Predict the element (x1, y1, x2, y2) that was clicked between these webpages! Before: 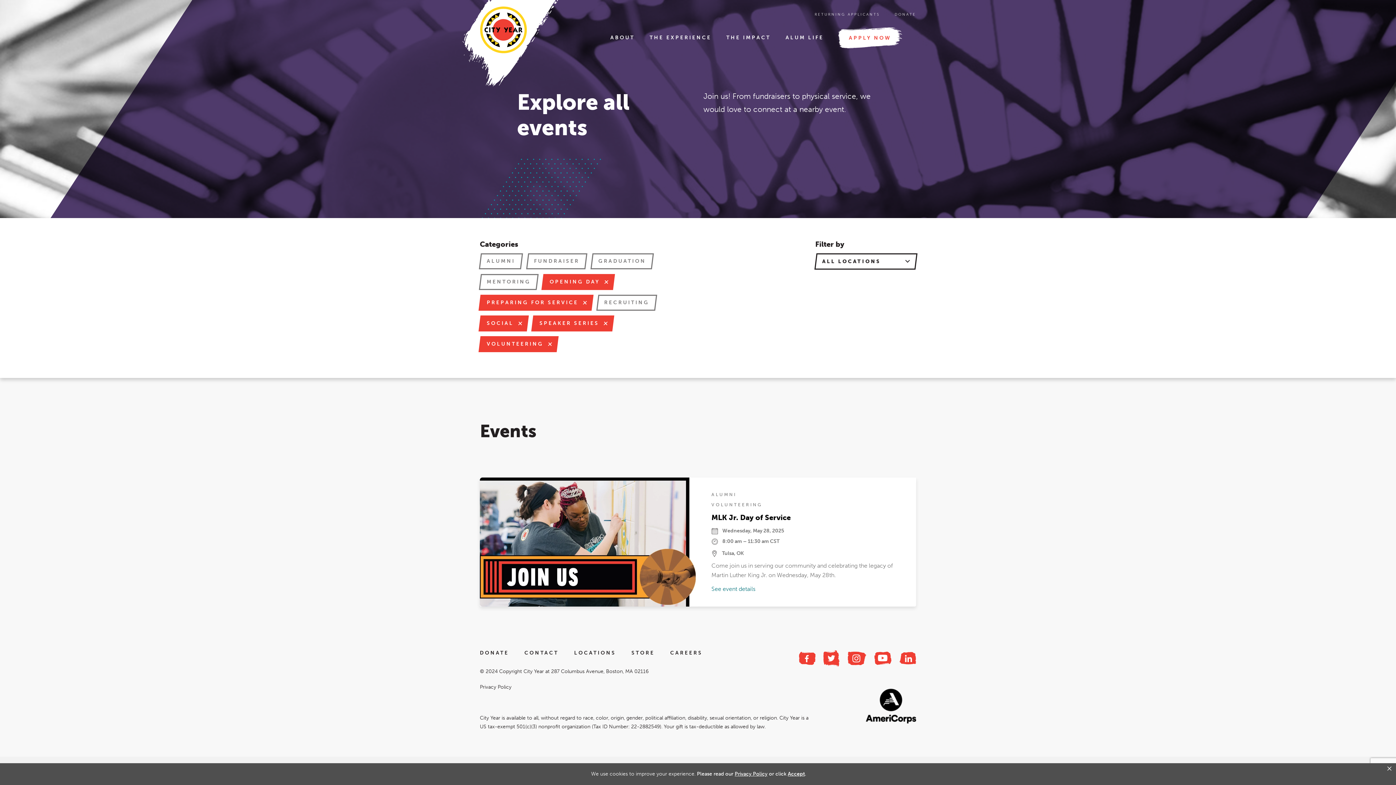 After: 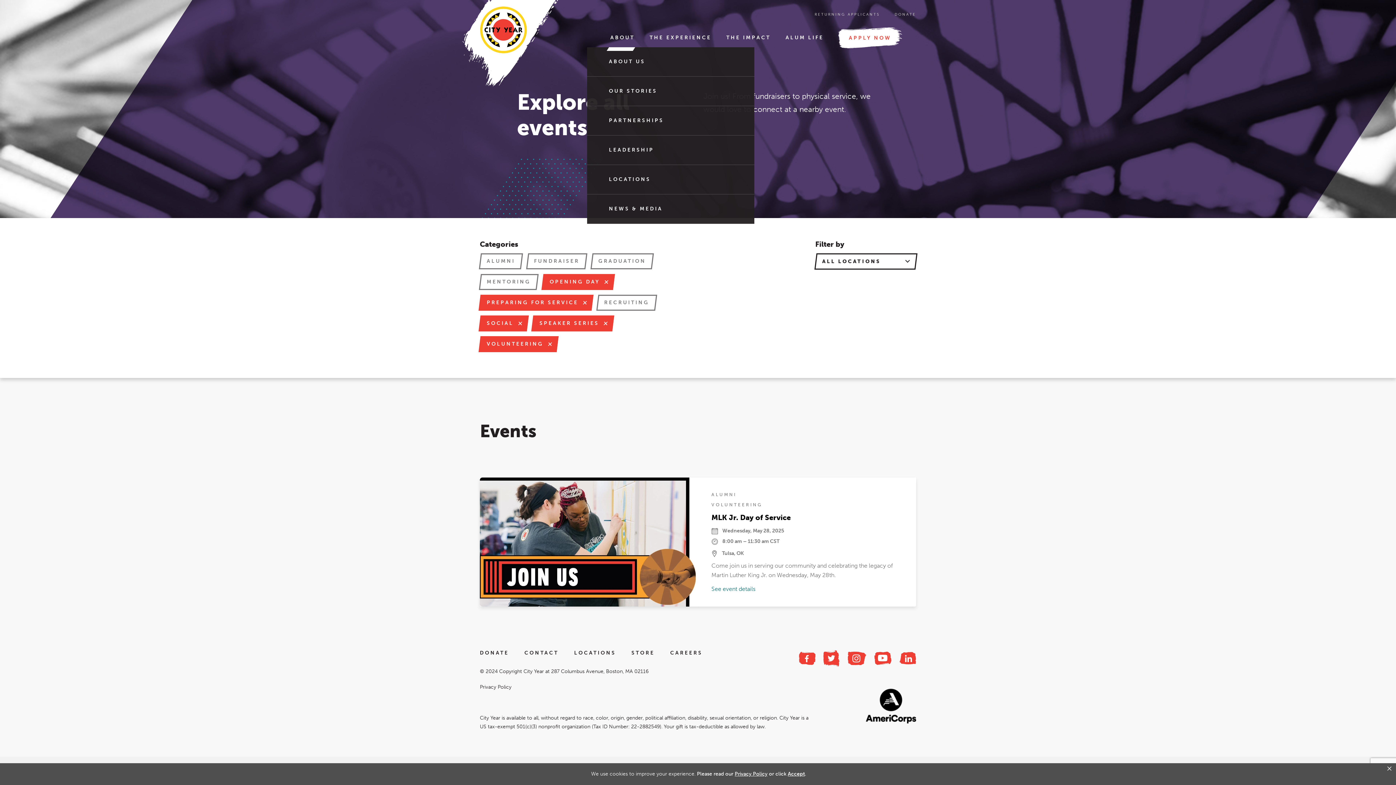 Action: bbox: (610, 33, 634, 47) label: ABOUT